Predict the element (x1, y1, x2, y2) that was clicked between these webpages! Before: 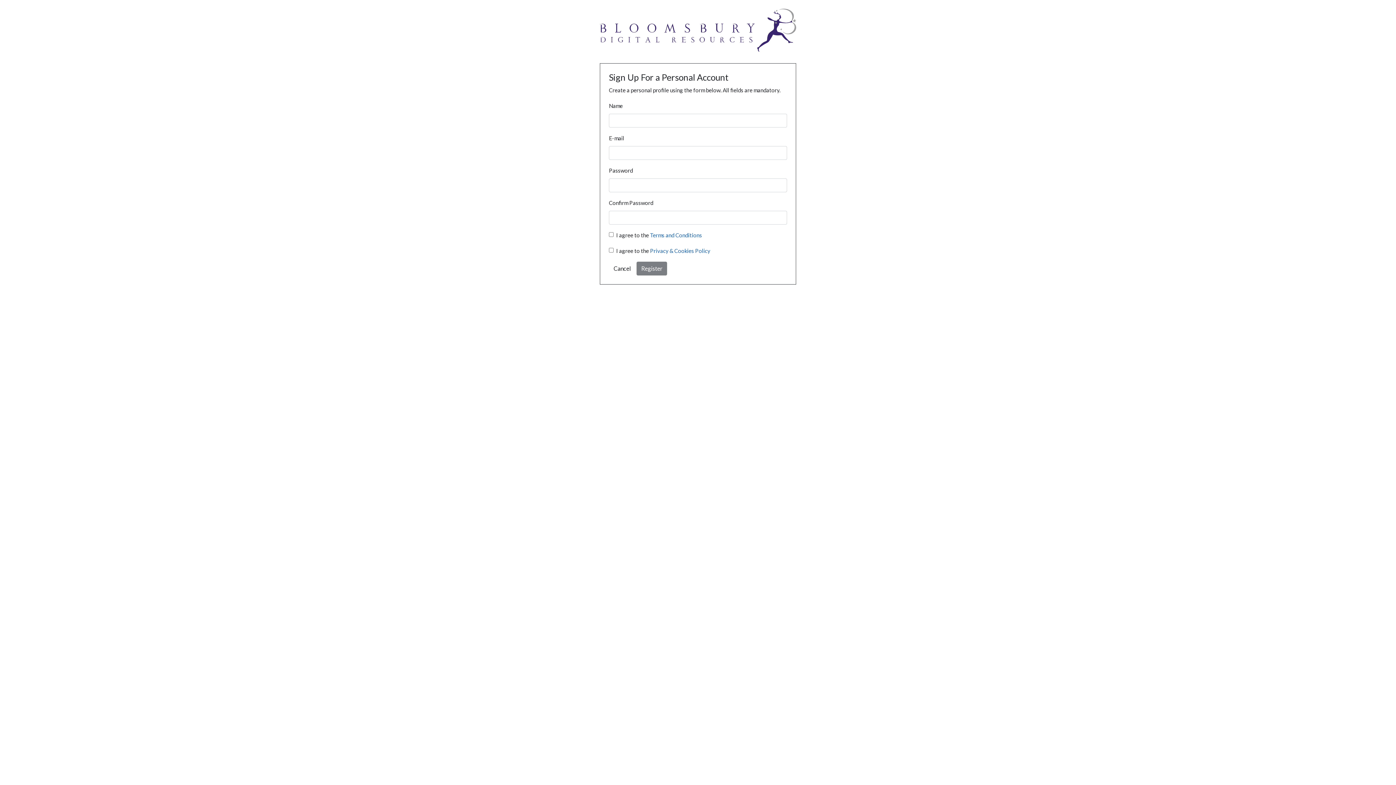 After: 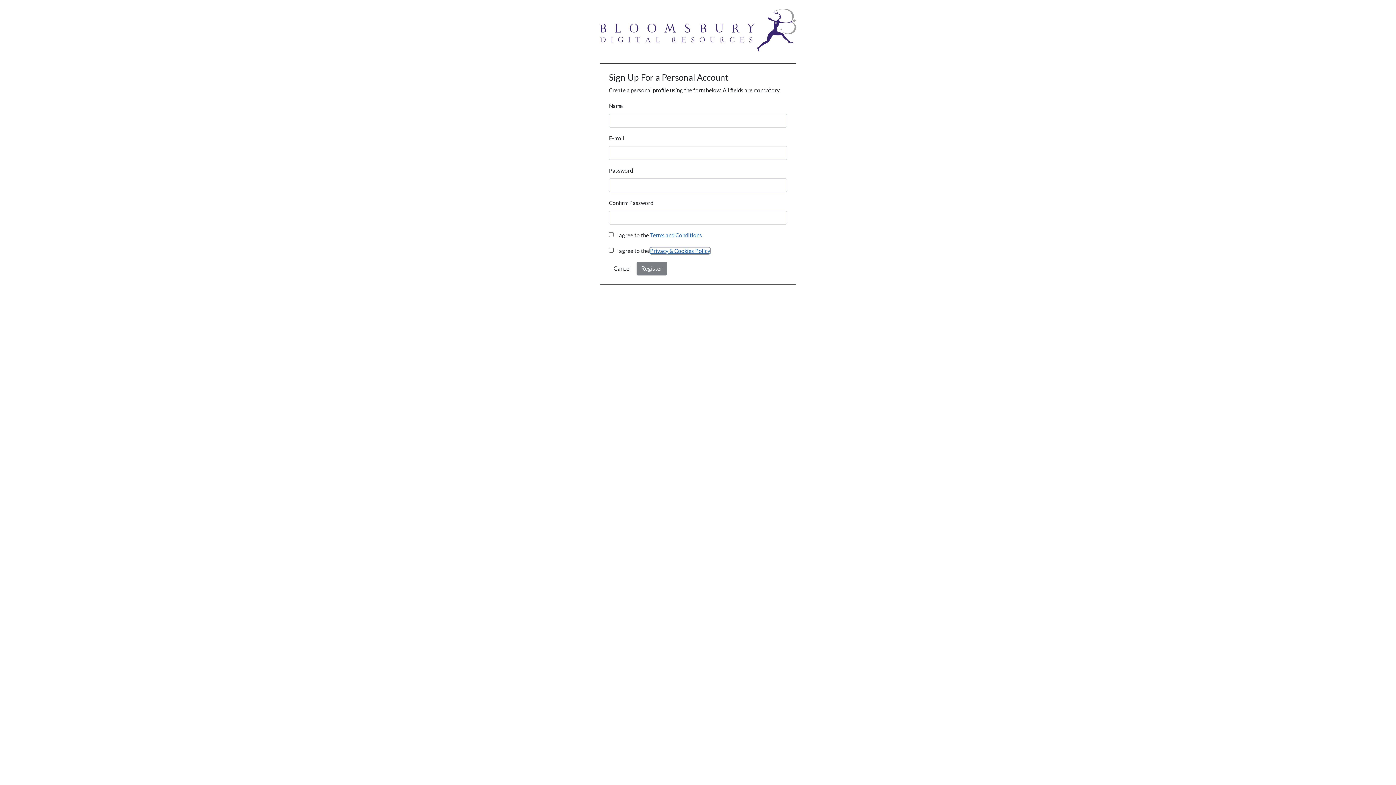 Action: bbox: (650, 247, 710, 254) label: Privacy & Cookies Policy